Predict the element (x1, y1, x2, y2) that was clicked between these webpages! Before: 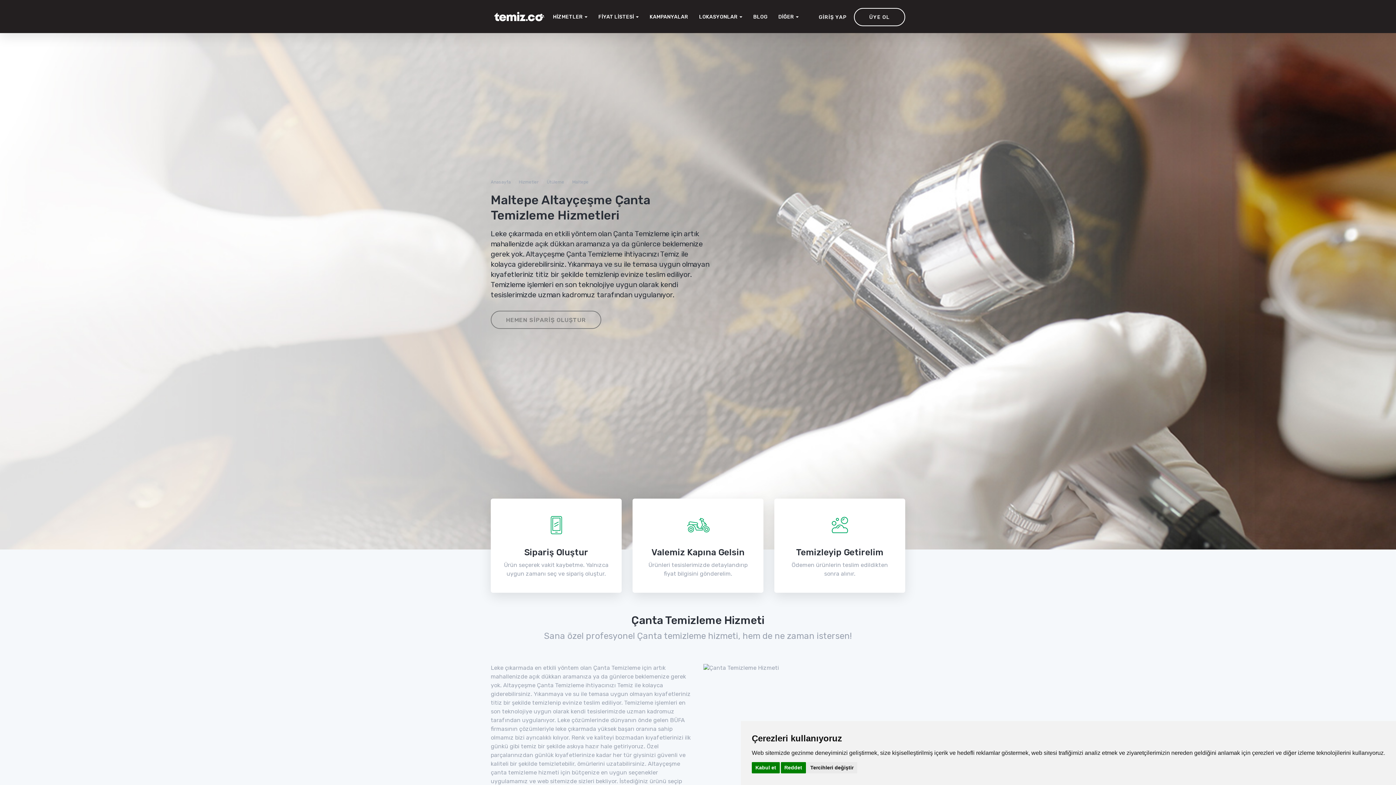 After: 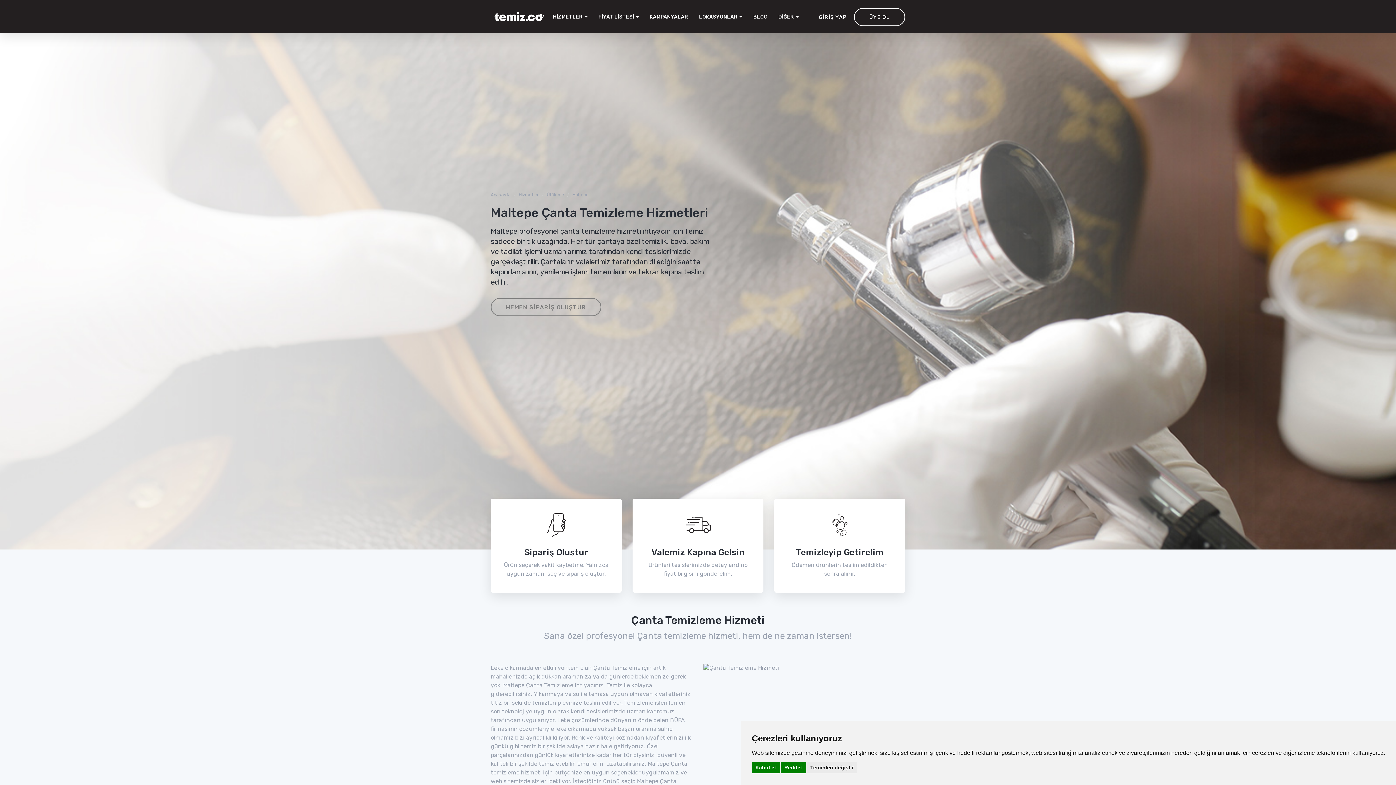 Action: label: Maltepe bbox: (572, 179, 588, 184)